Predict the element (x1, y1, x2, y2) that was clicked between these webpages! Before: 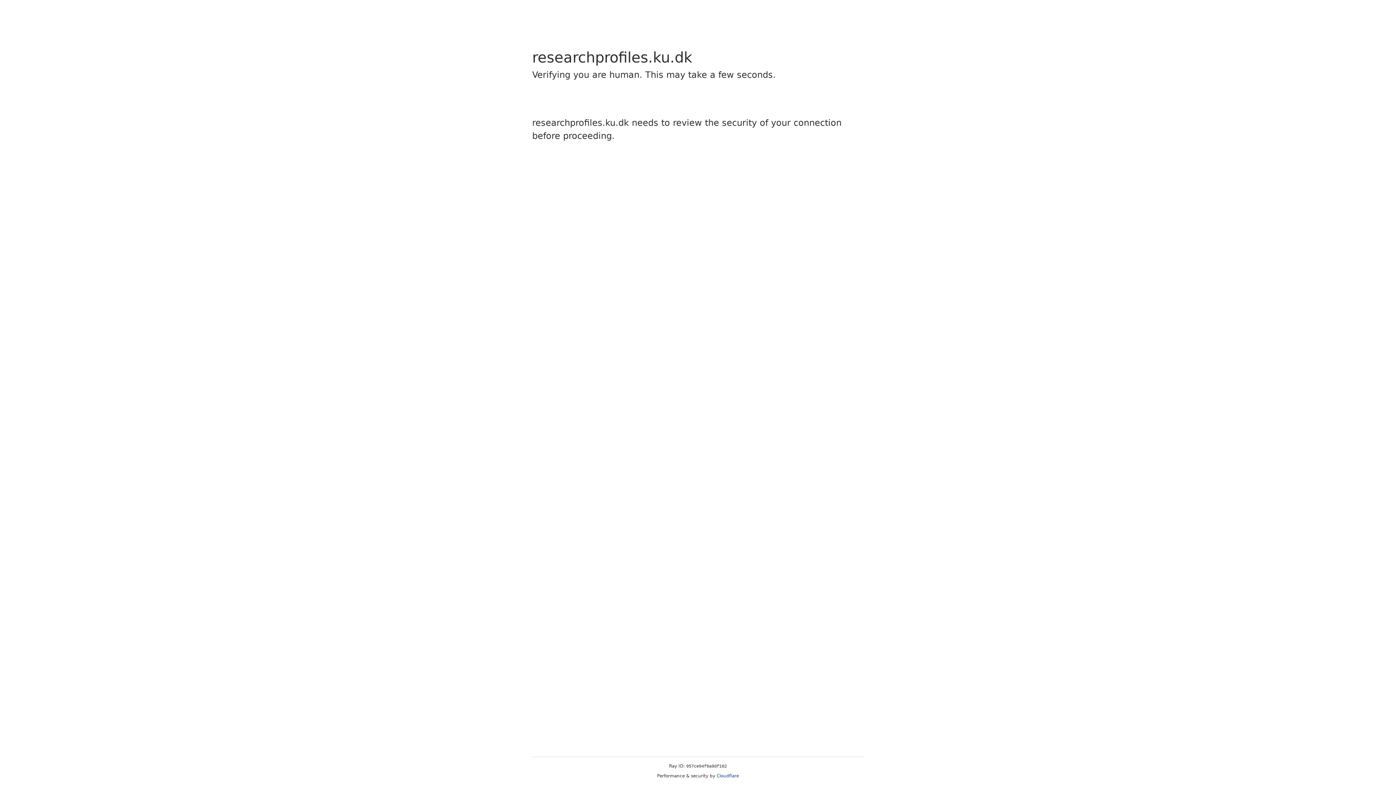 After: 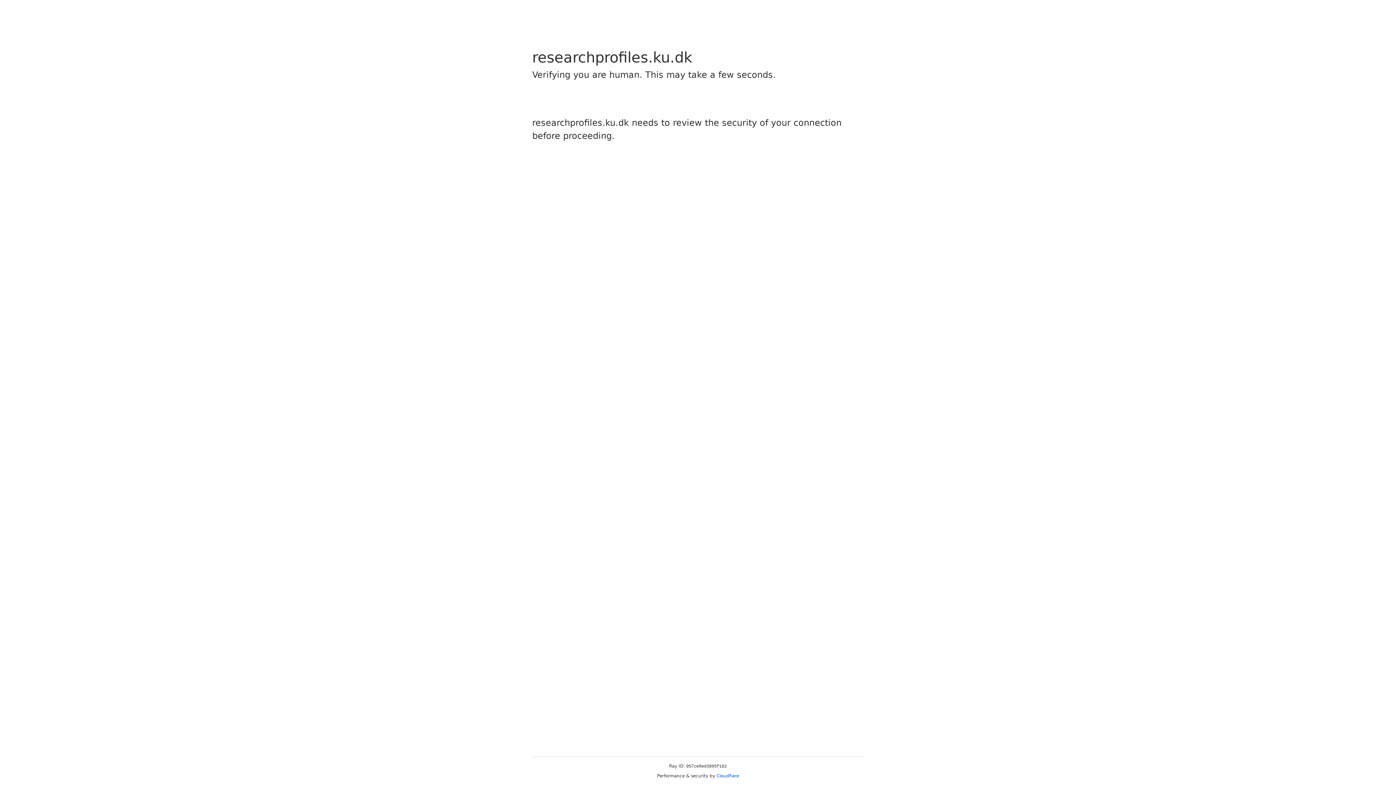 Action: bbox: (716, 773, 739, 778) label: Cloudflare